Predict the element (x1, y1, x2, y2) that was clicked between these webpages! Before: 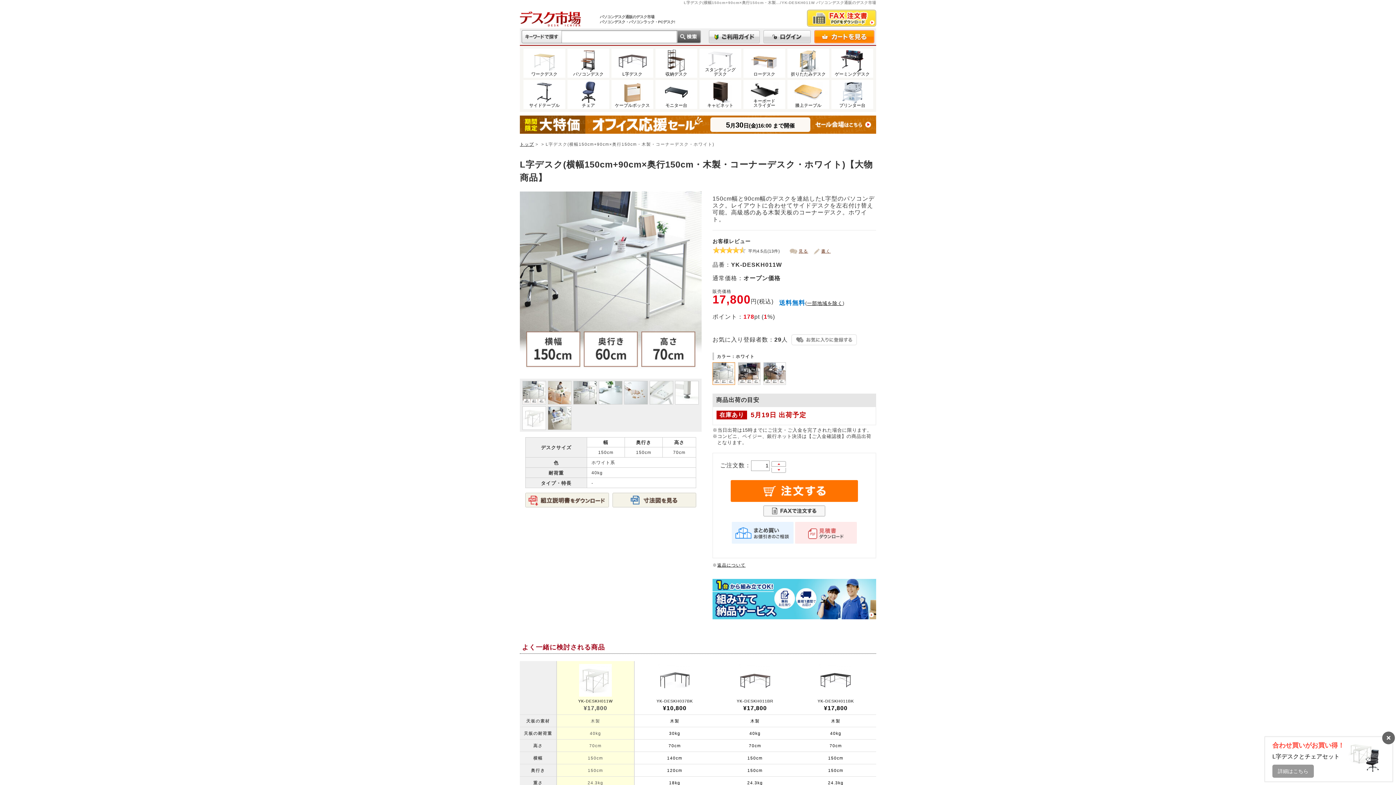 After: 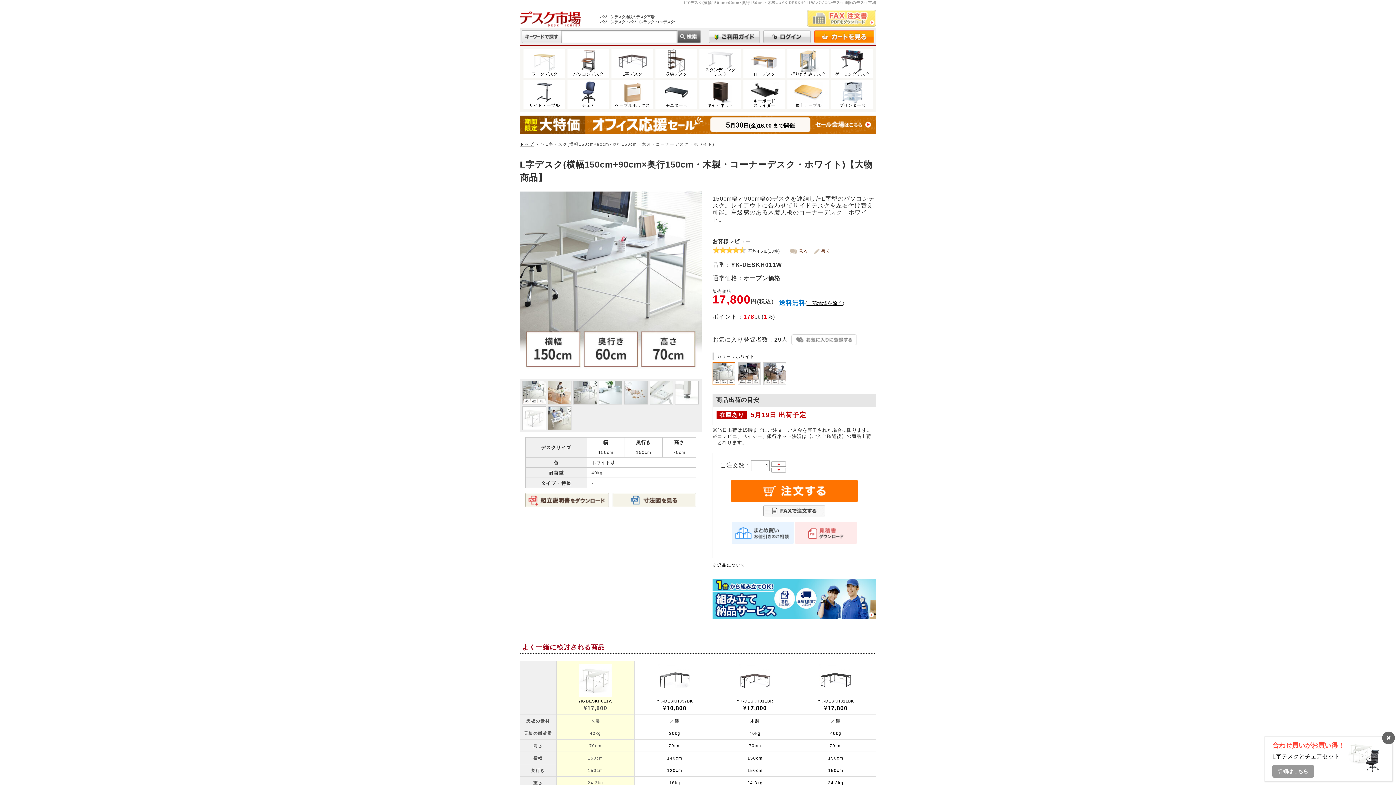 Action: bbox: (807, 15, 876, 20)